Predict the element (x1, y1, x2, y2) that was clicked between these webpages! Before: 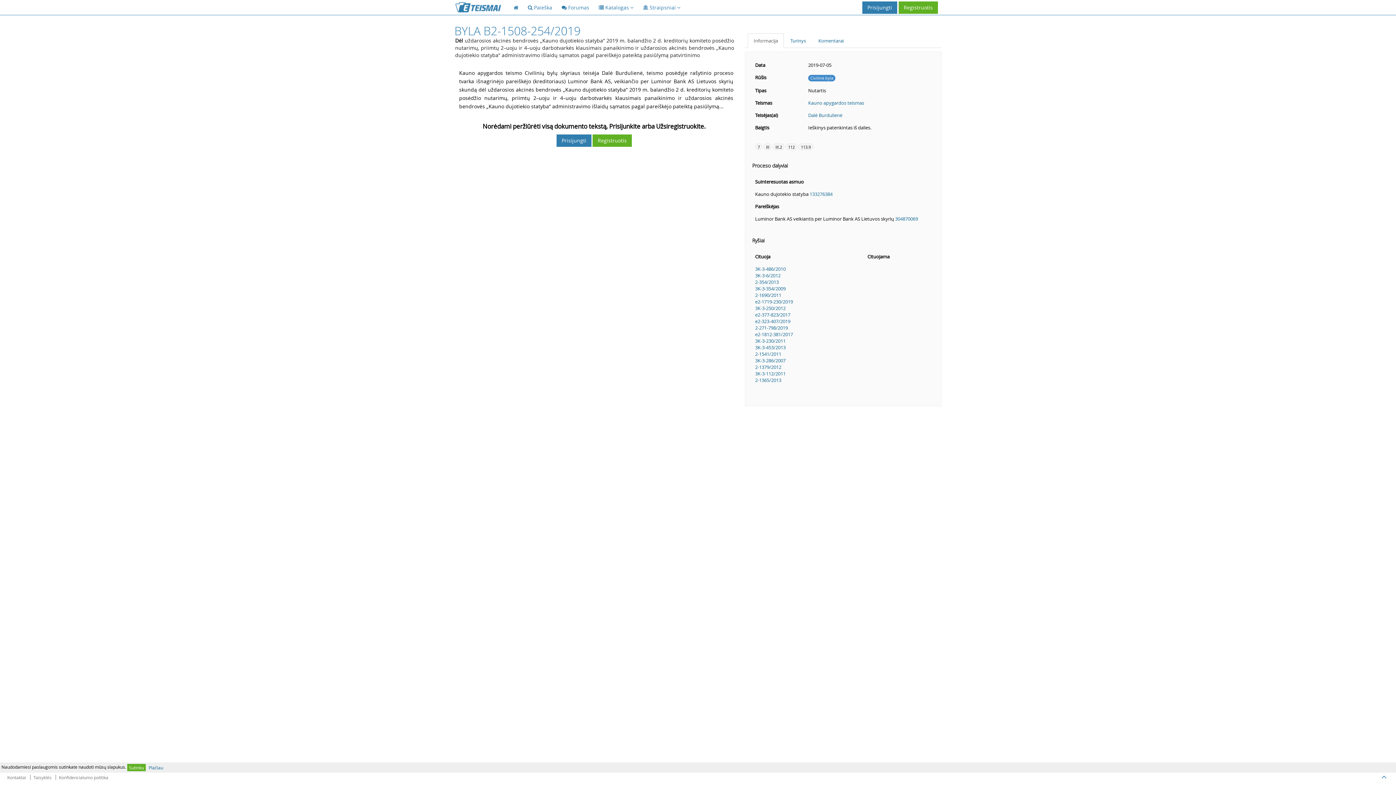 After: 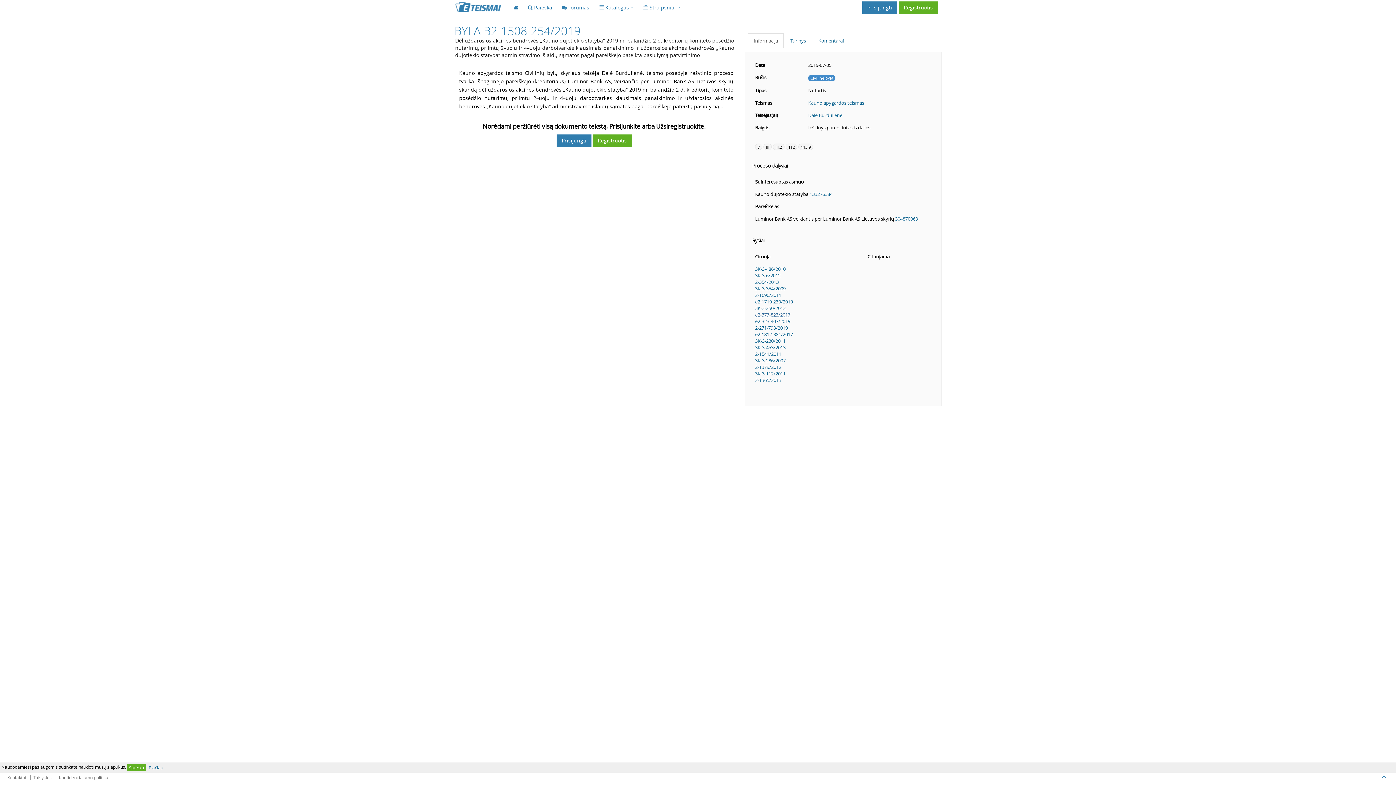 Action: label: e2-377-823/2017 bbox: (755, 311, 790, 318)